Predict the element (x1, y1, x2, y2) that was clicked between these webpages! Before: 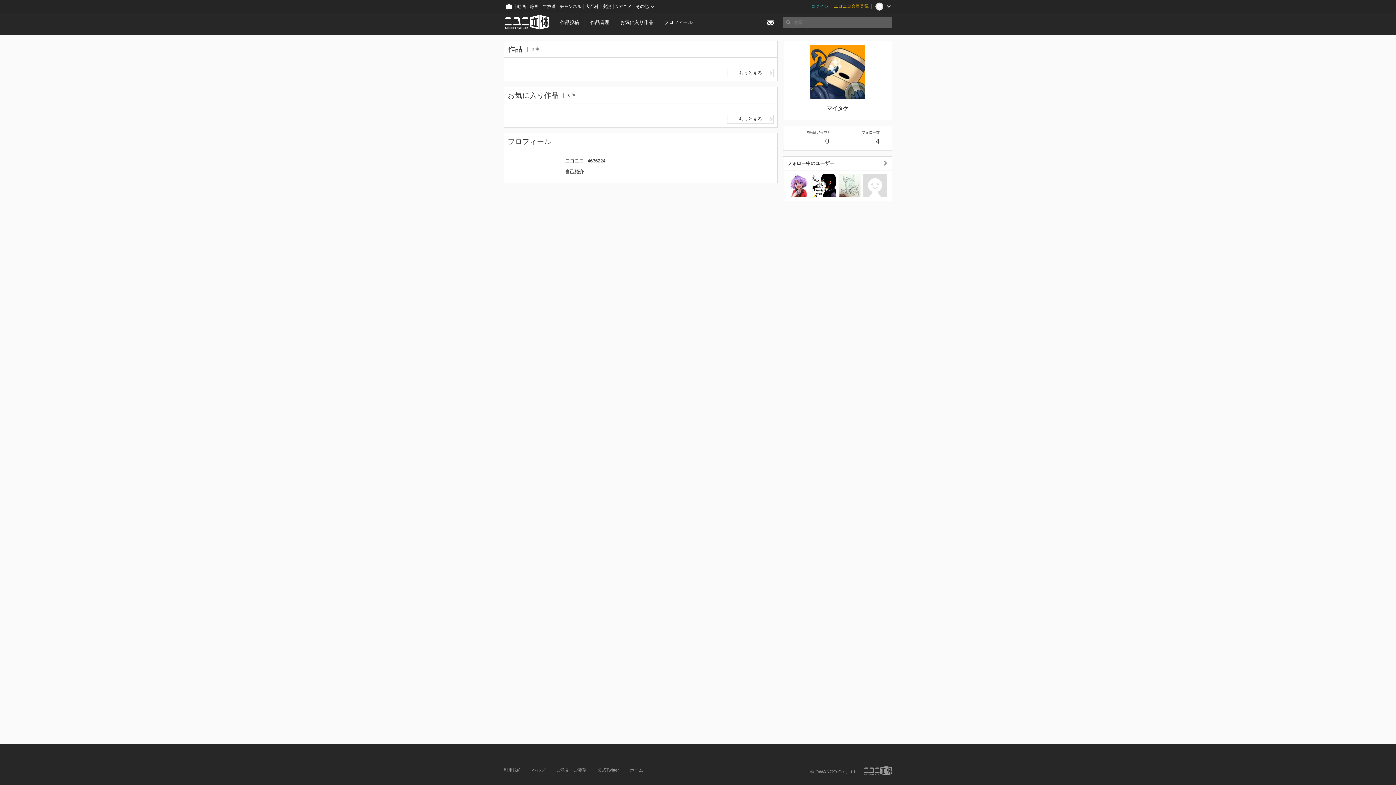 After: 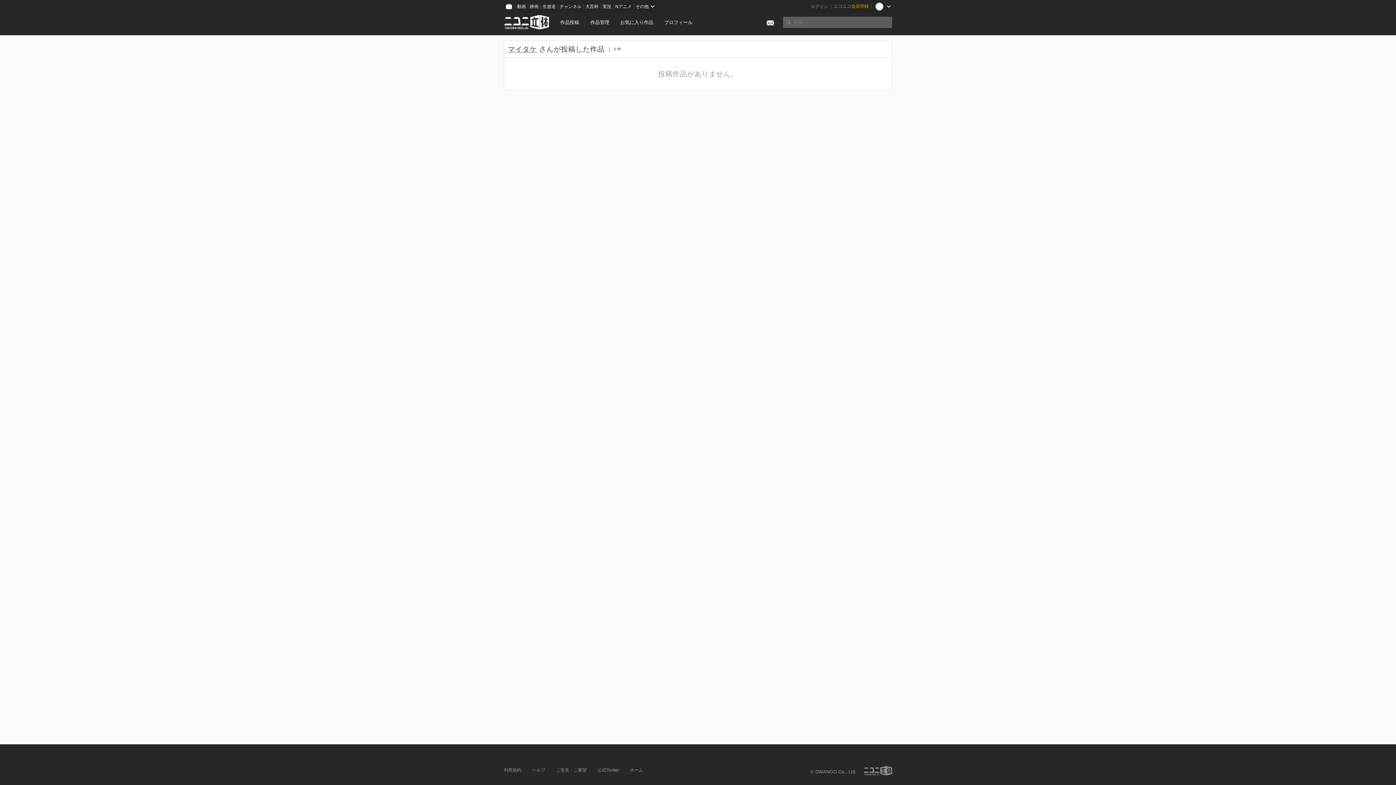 Action: bbox: (727, 68, 773, 77) label: もっと見る